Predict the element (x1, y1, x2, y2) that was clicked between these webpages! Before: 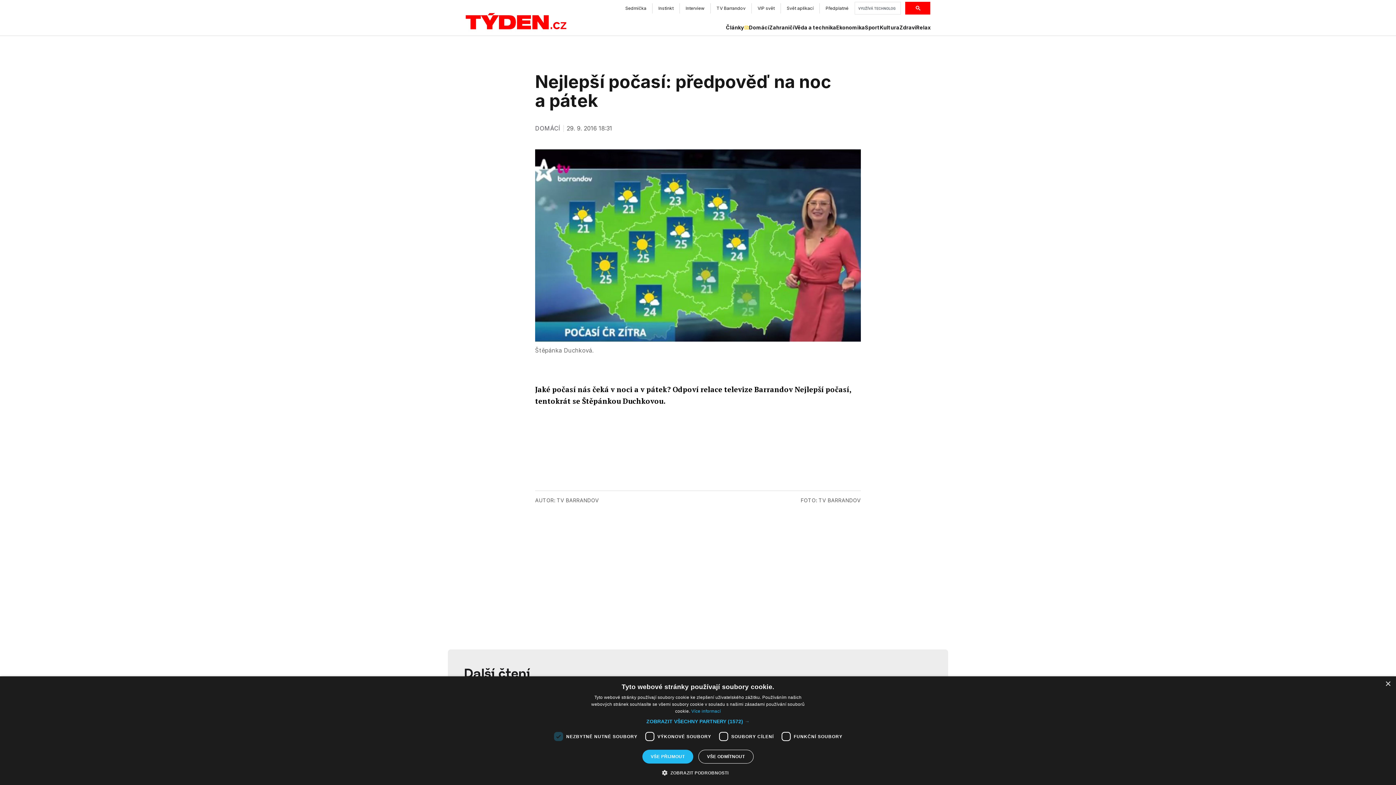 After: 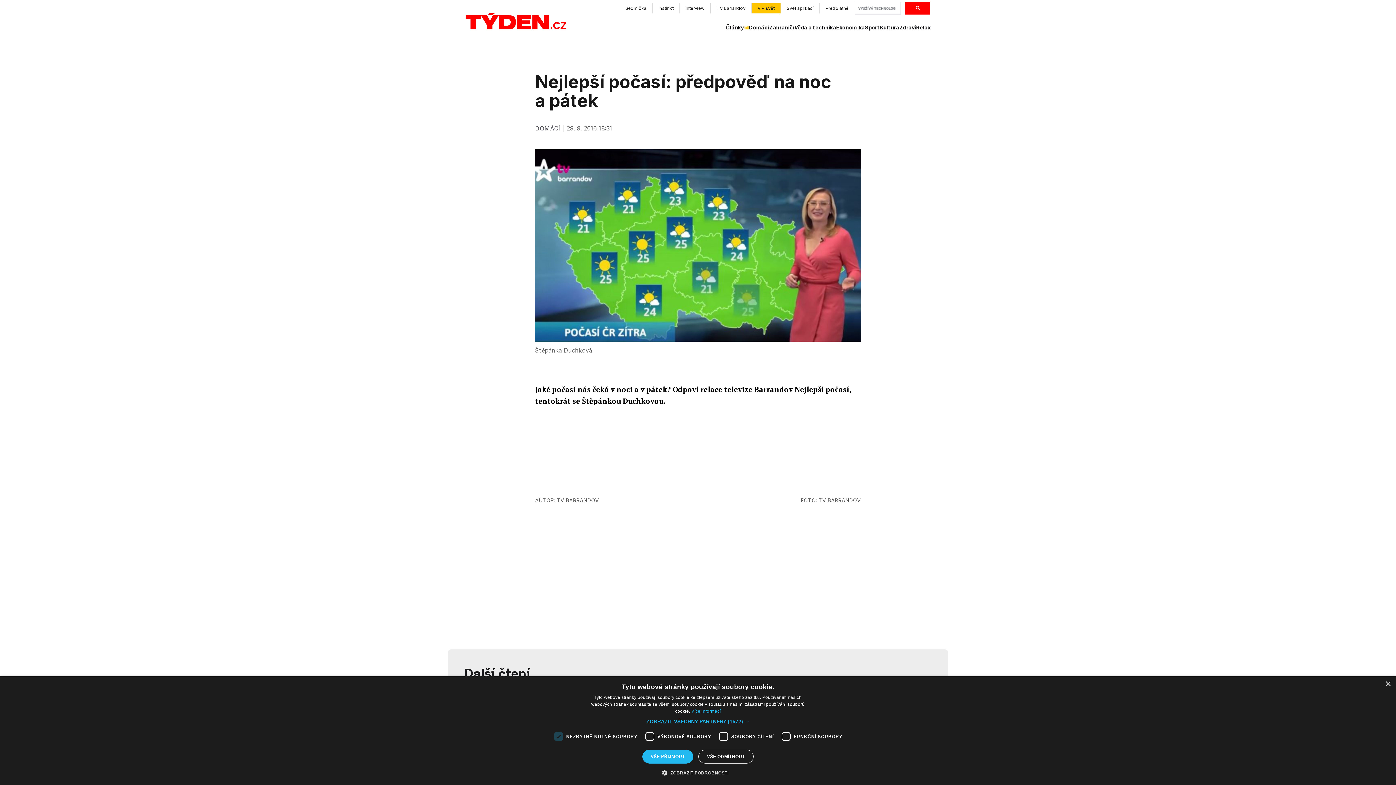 Action: label: VIP svět bbox: (752, 3, 781, 13)